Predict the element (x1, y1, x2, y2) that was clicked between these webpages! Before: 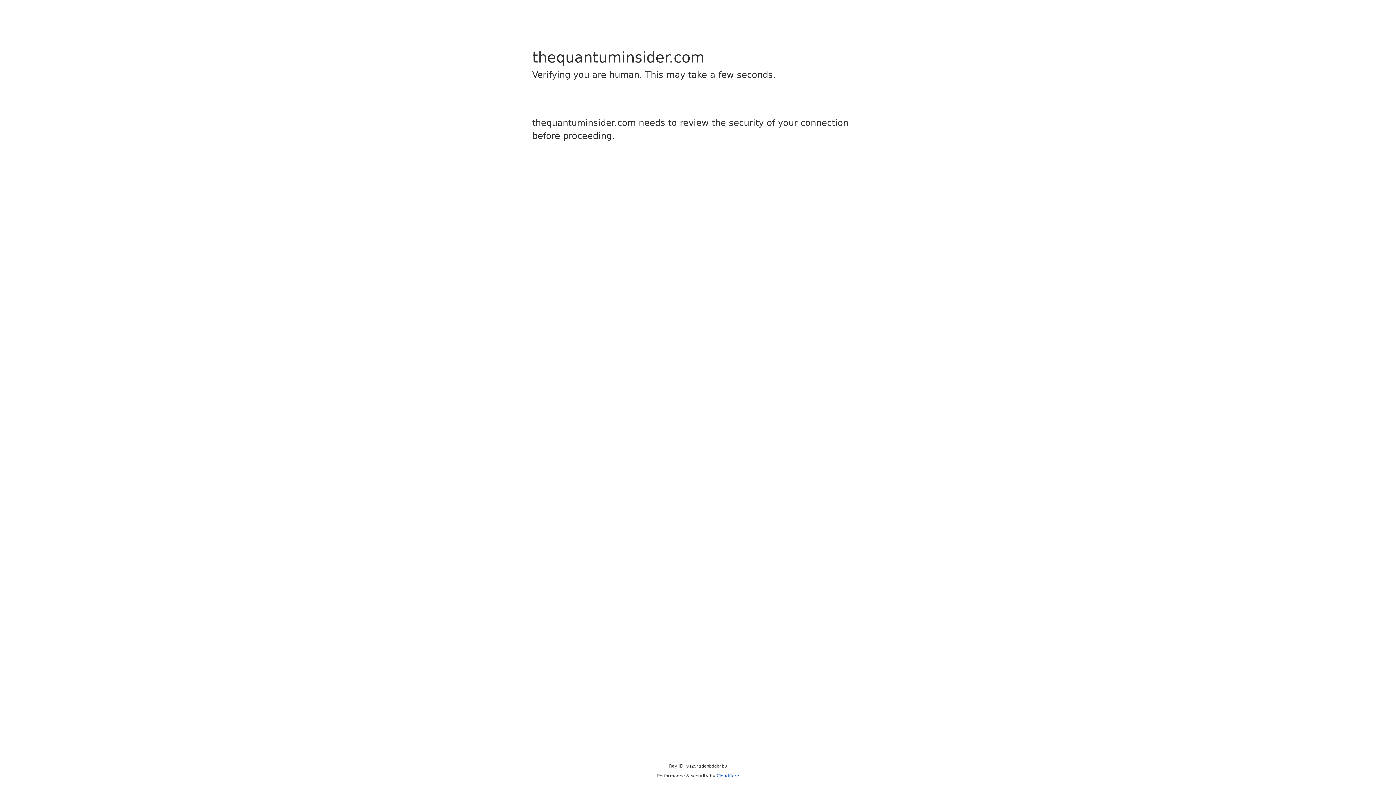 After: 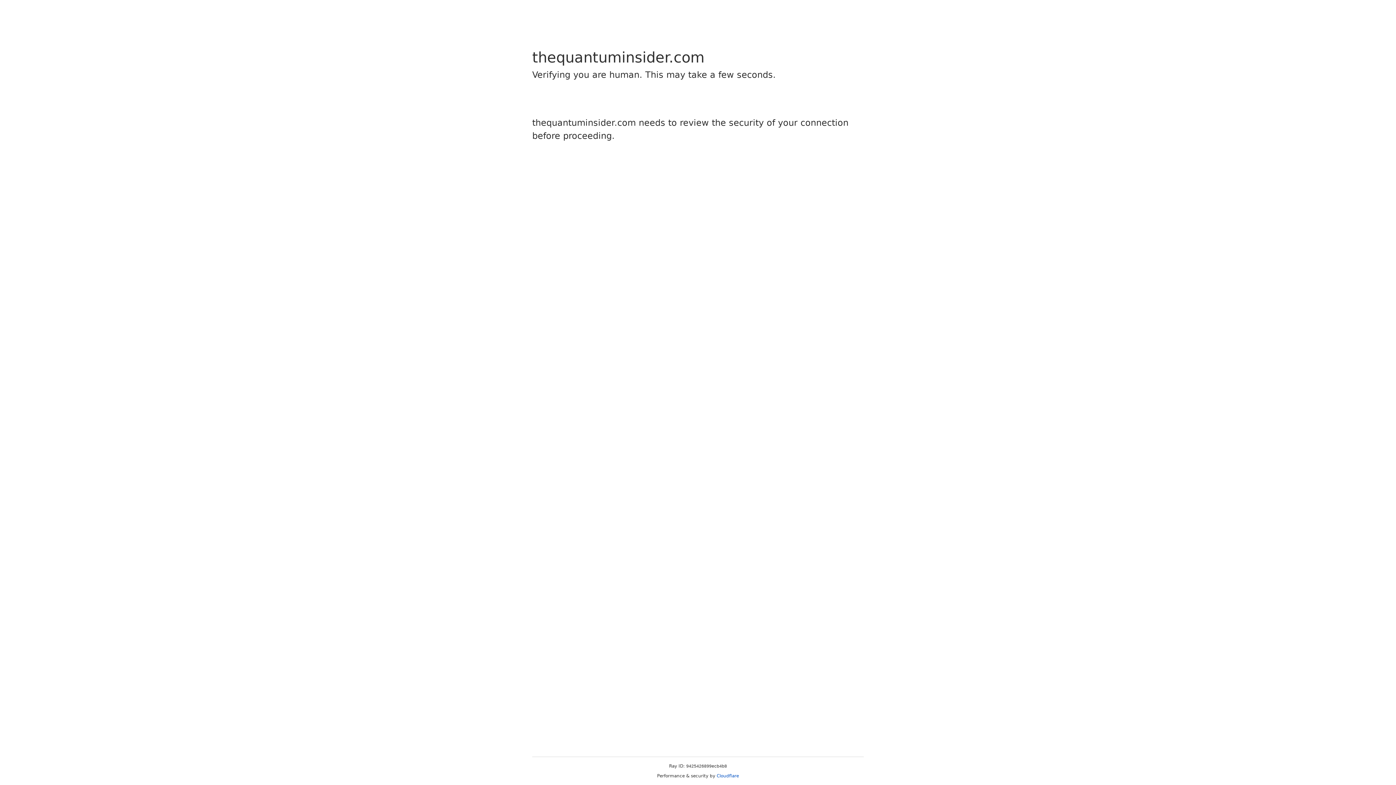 Action: bbox: (716, 773, 739, 778) label: Cloudflare